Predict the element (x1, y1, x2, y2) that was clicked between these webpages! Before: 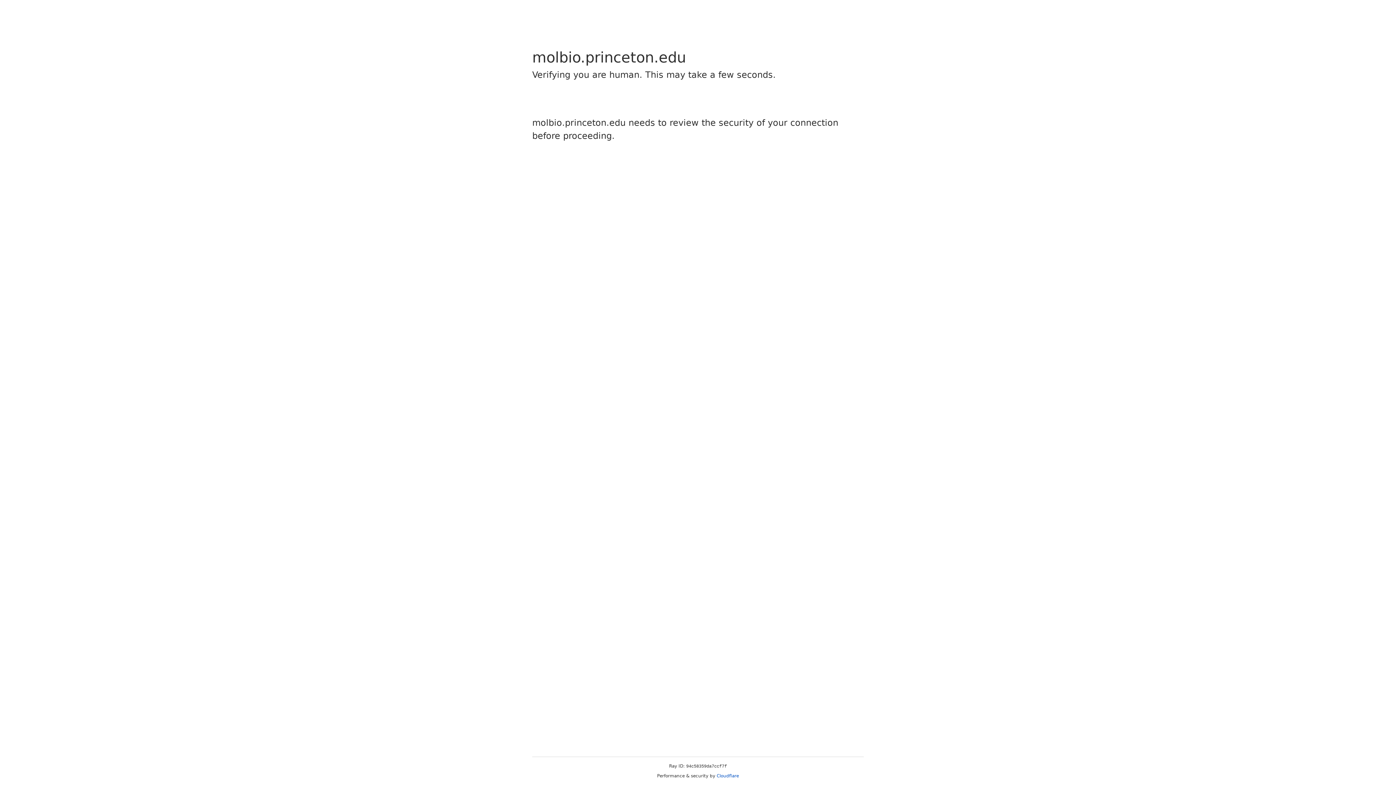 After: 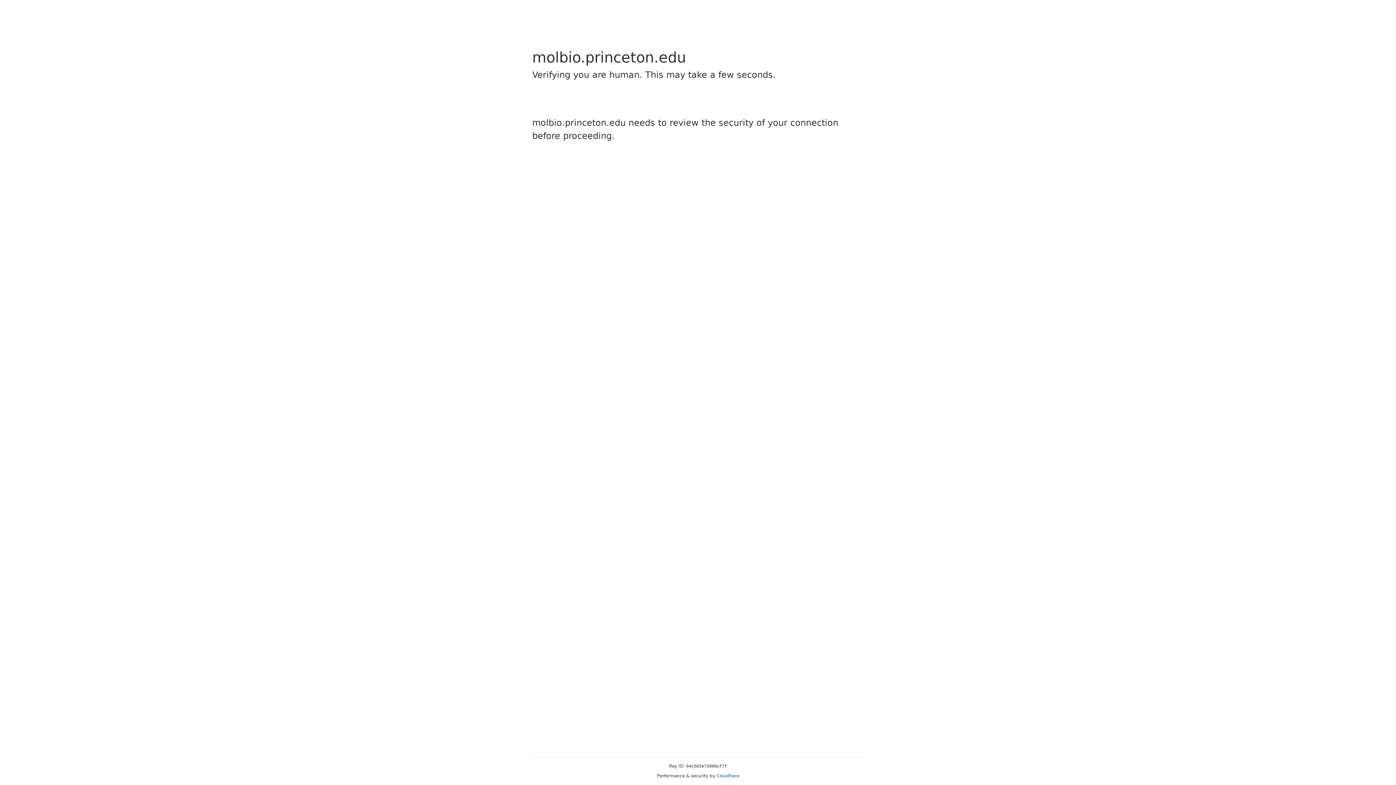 Action: bbox: (716, 773, 739, 778) label: Cloudflare